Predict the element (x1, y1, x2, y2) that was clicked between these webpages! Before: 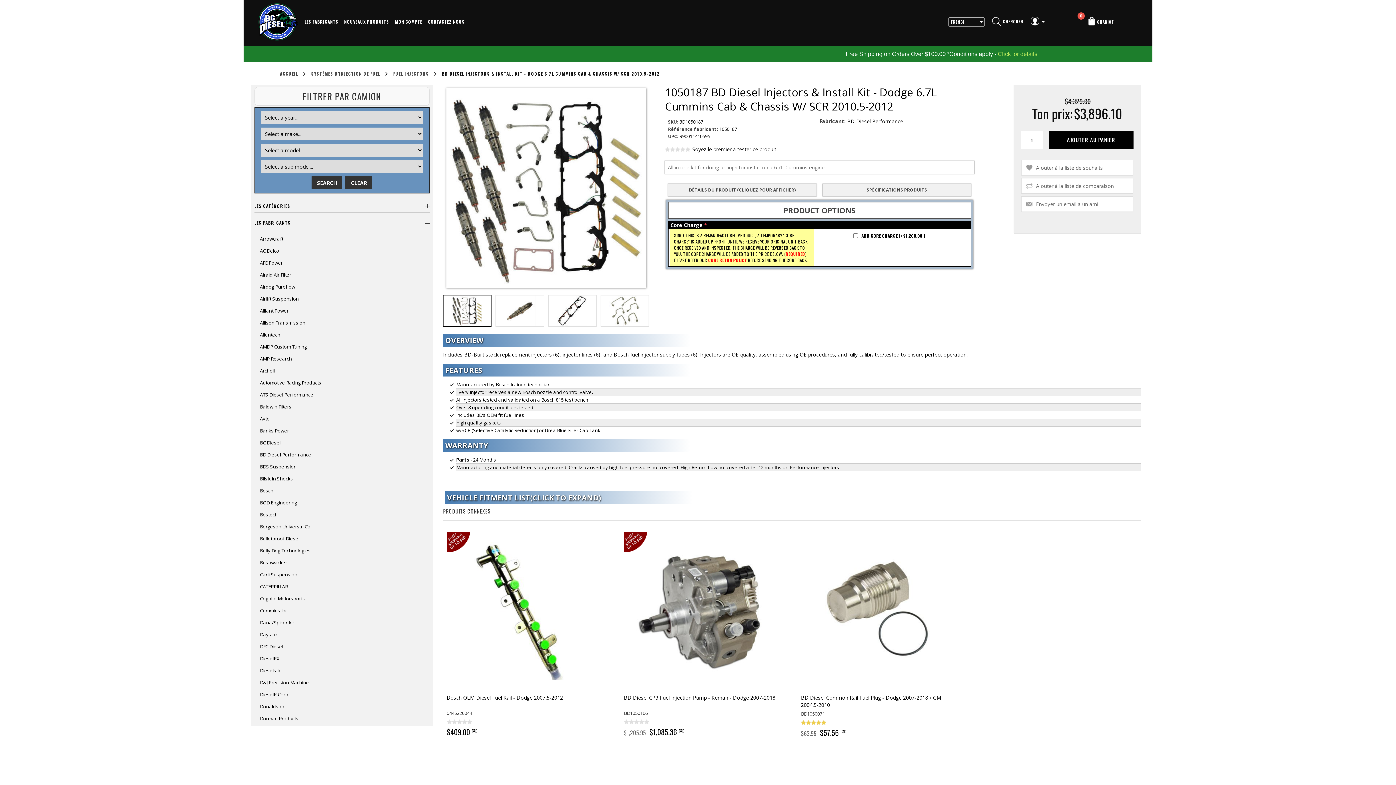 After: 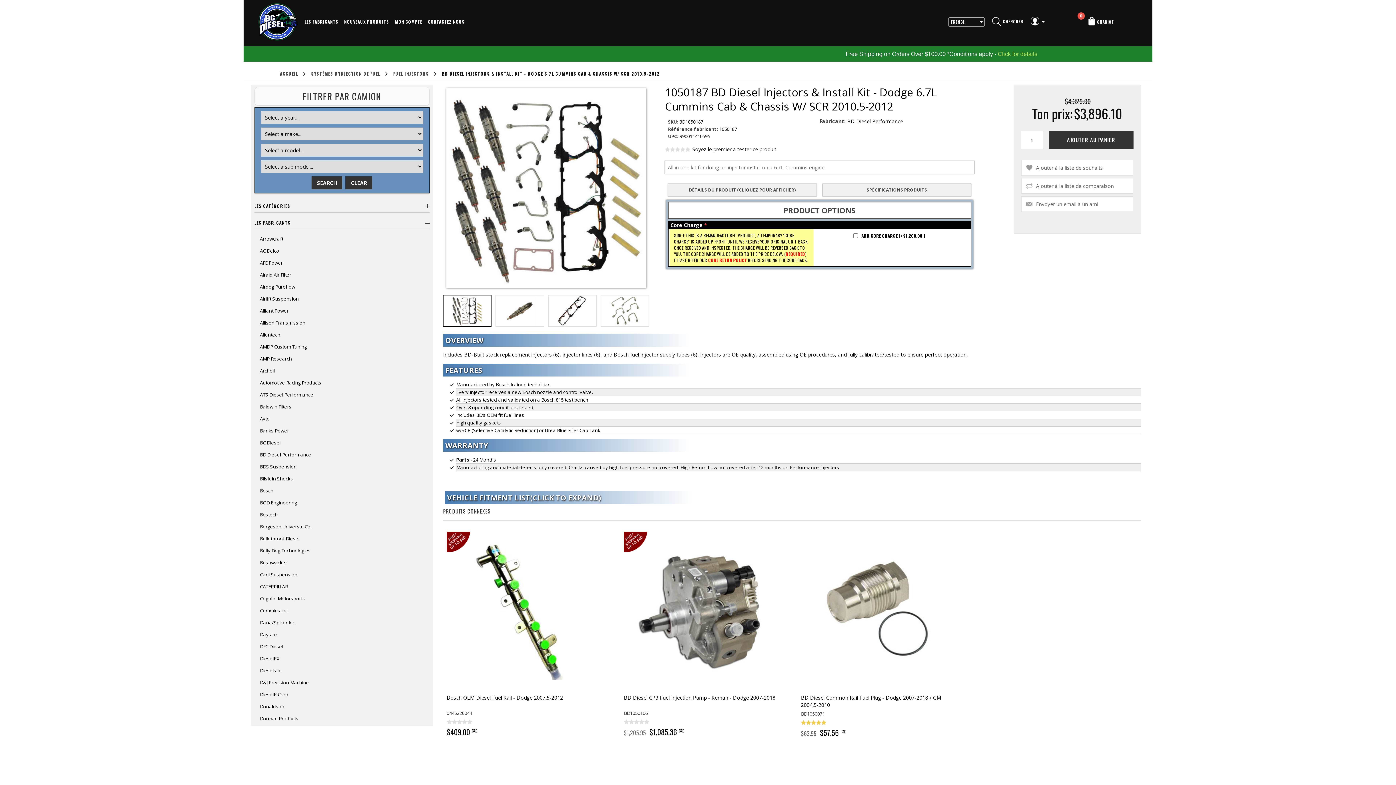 Action: label: AJOUTER AU PANIER bbox: (1049, 131, 1133, 149)